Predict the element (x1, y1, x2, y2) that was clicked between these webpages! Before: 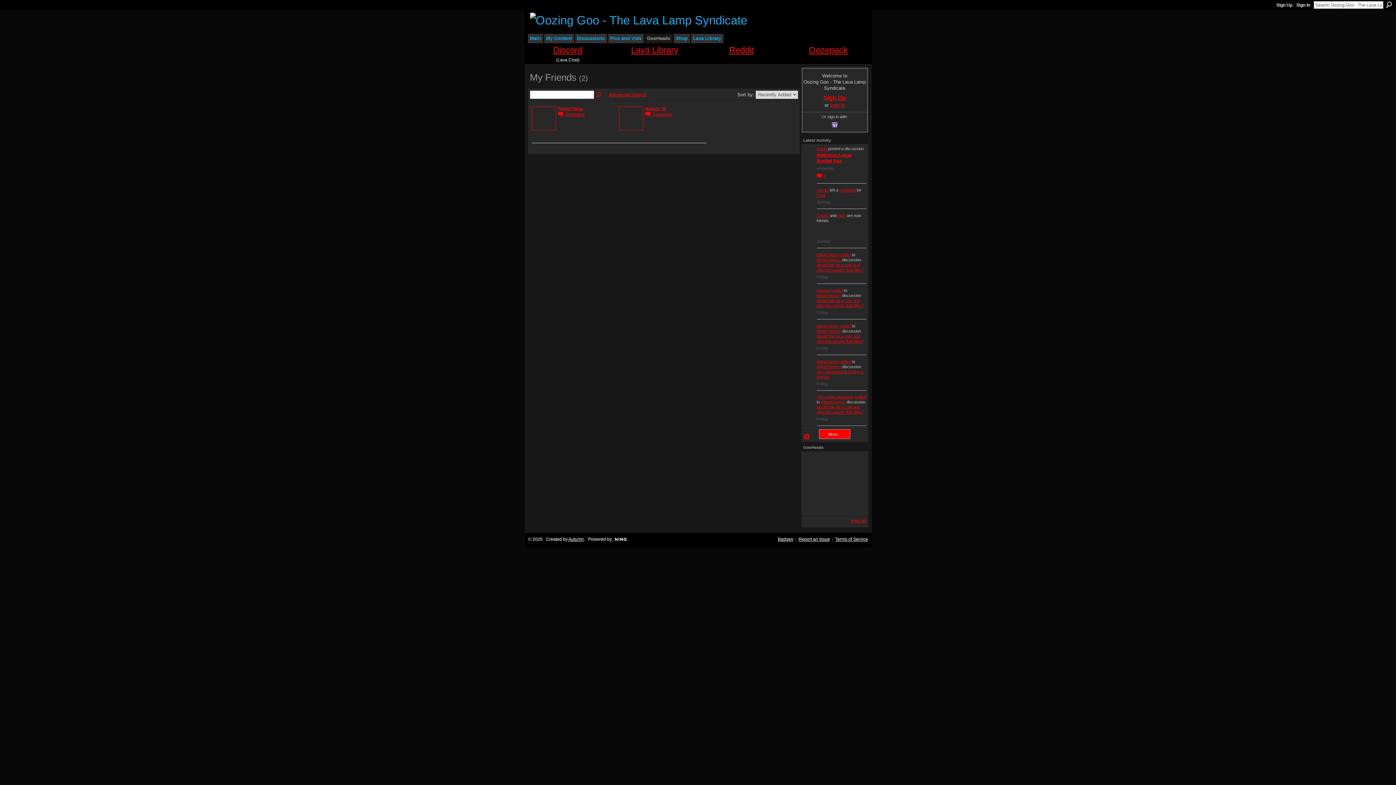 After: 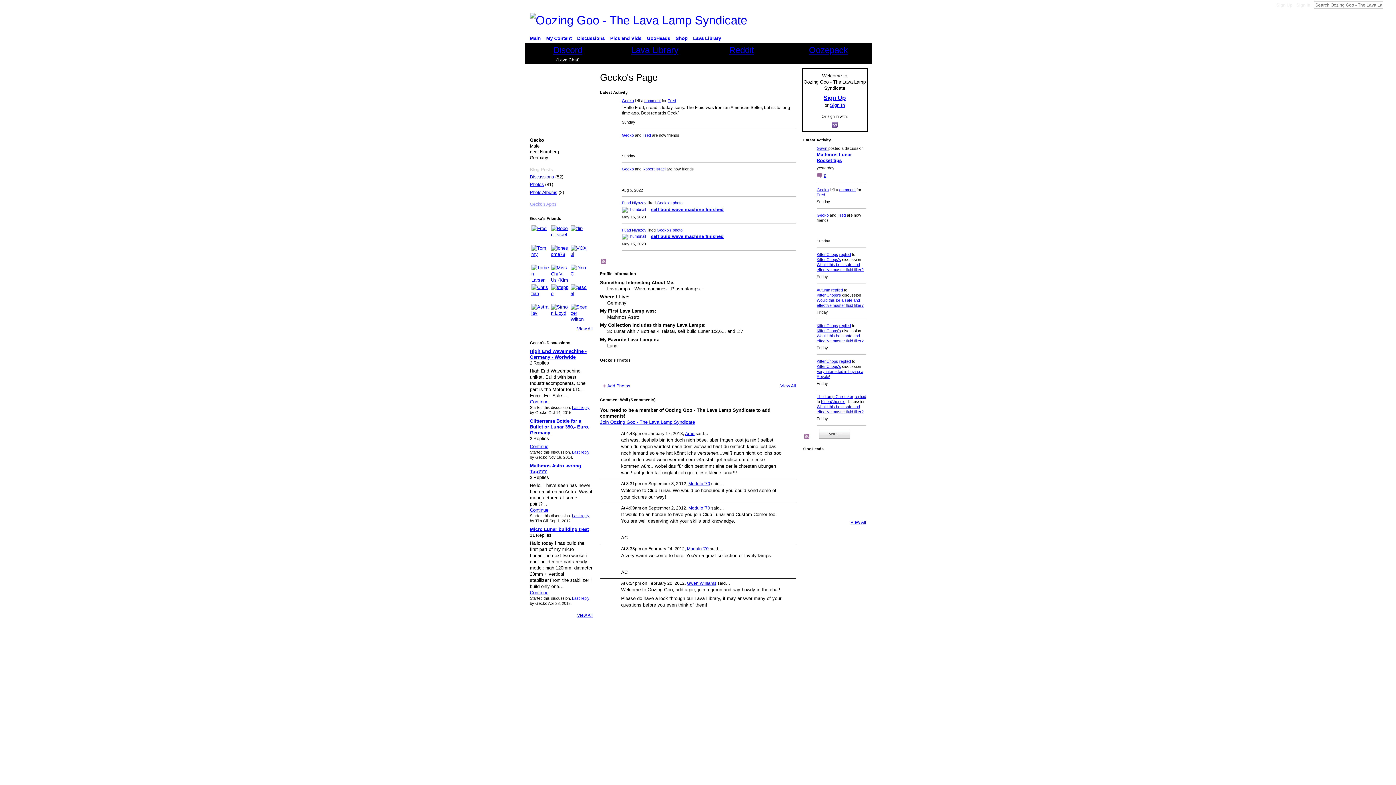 Action: label: Gecko bbox: (816, 213, 828, 217)